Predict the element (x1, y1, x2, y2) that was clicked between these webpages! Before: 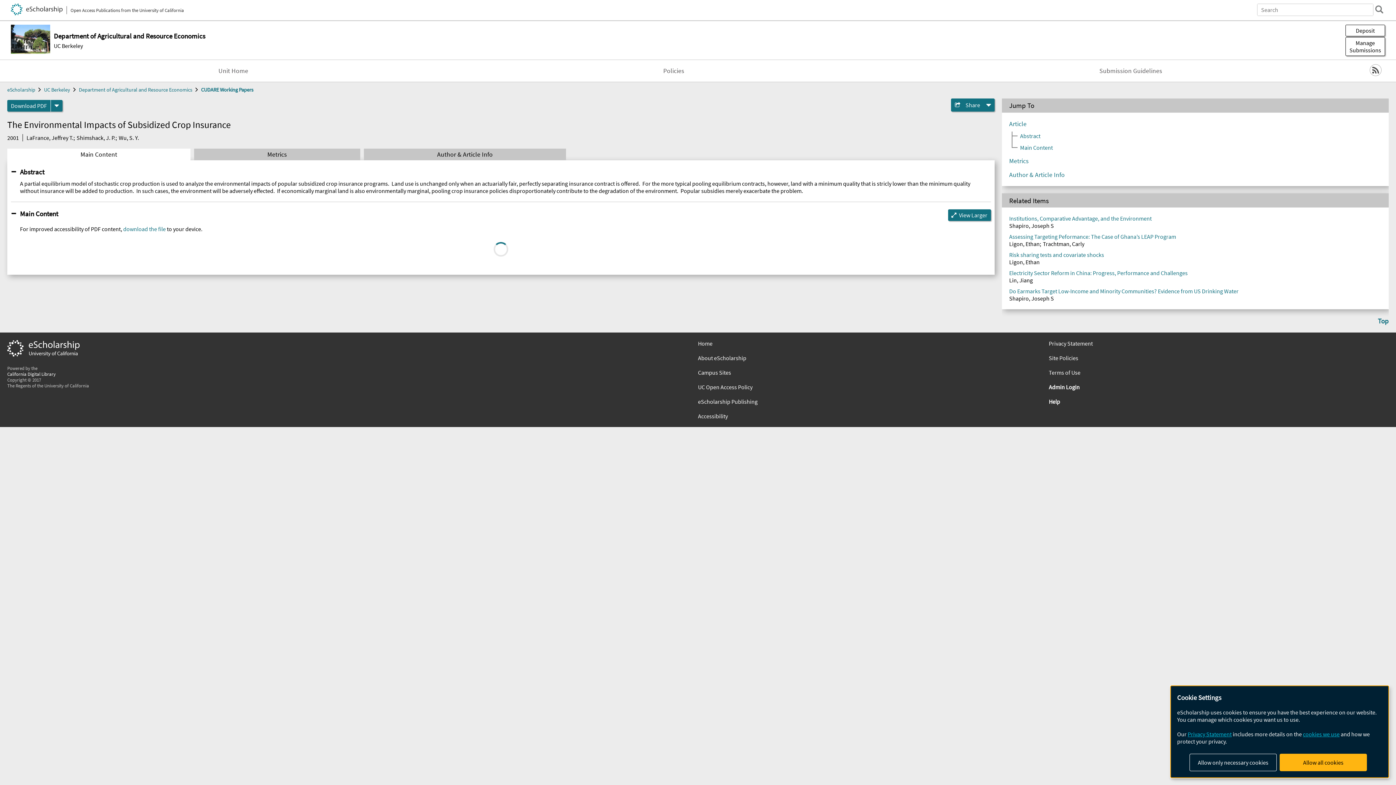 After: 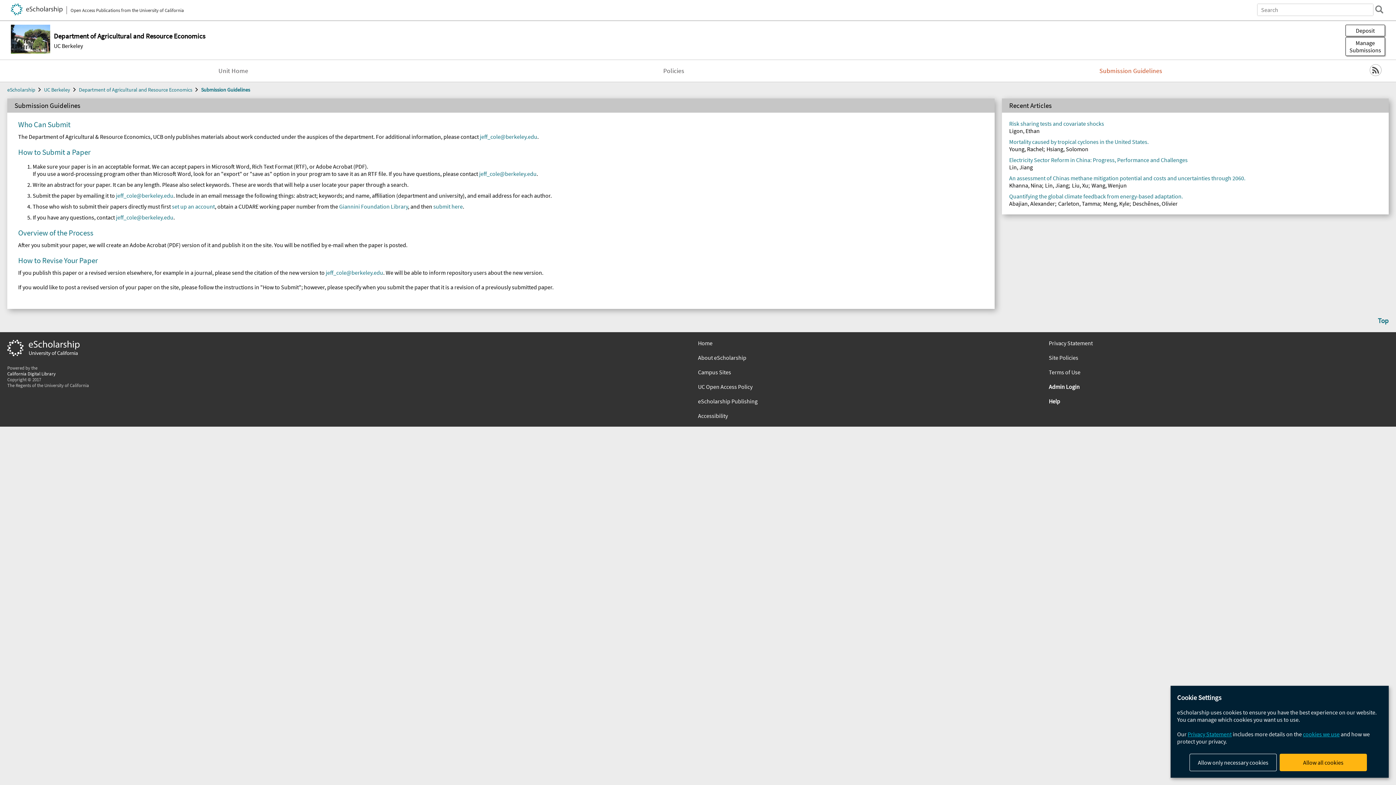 Action: bbox: (1096, 63, 1166, 78) label: Submission Guidelines